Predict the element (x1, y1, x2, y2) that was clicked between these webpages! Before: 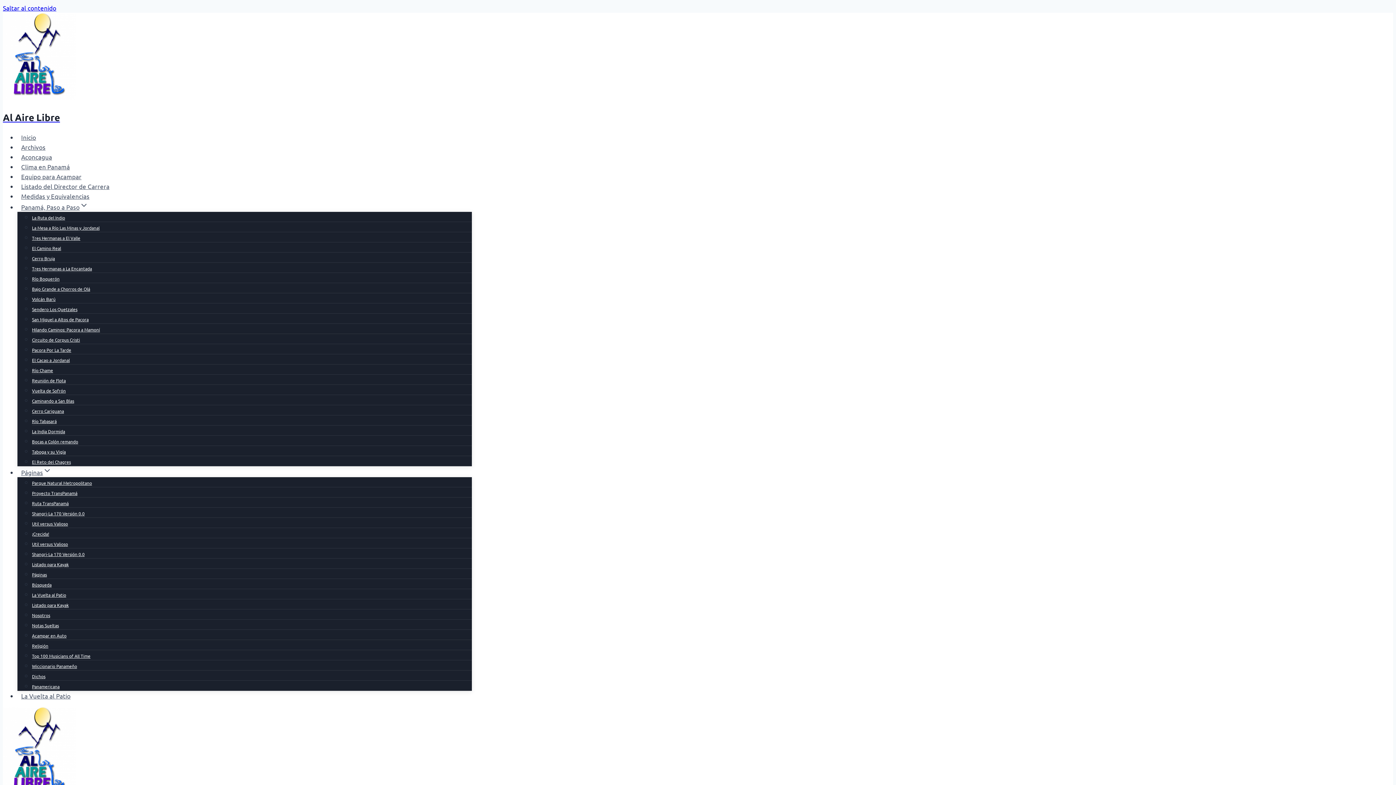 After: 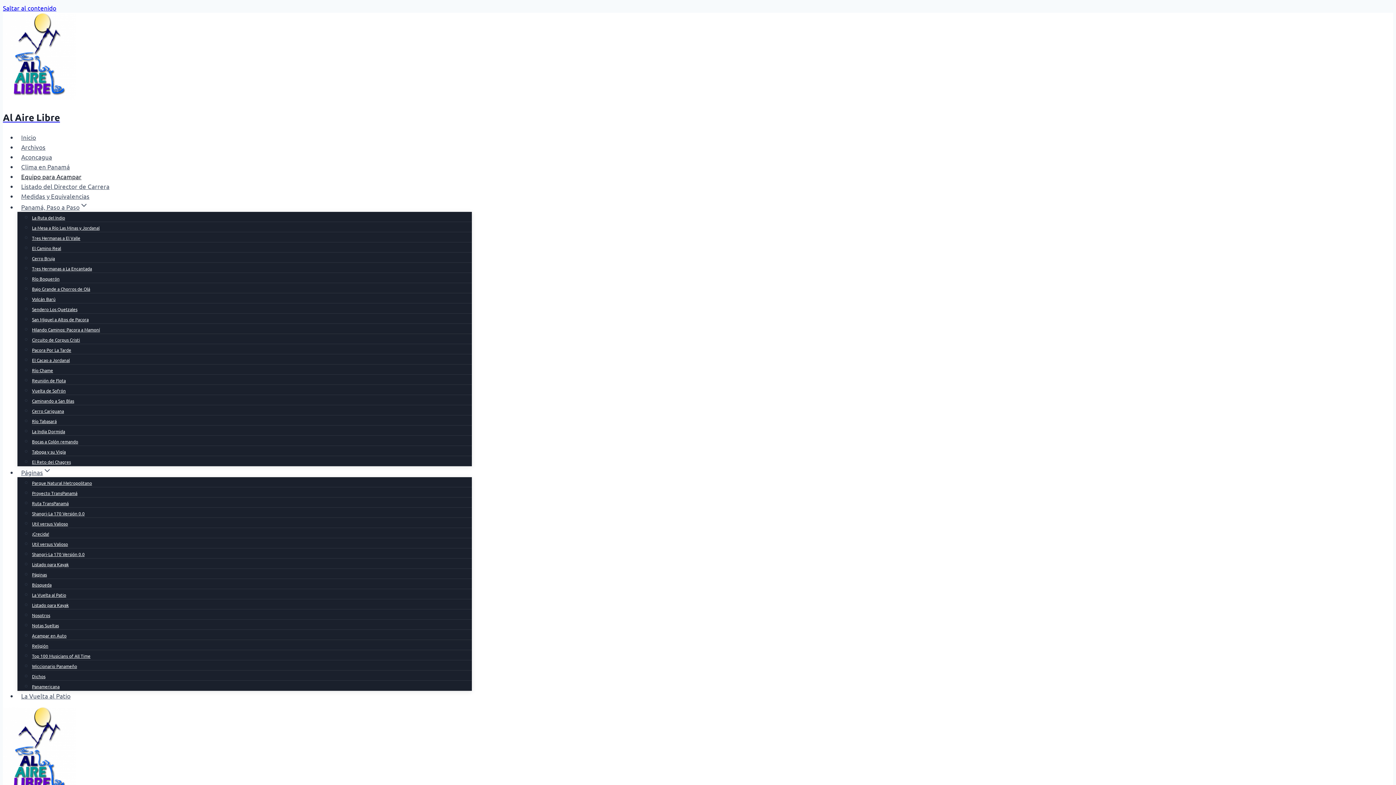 Action: bbox: (17, 169, 85, 184) label: Equipo para Acampar